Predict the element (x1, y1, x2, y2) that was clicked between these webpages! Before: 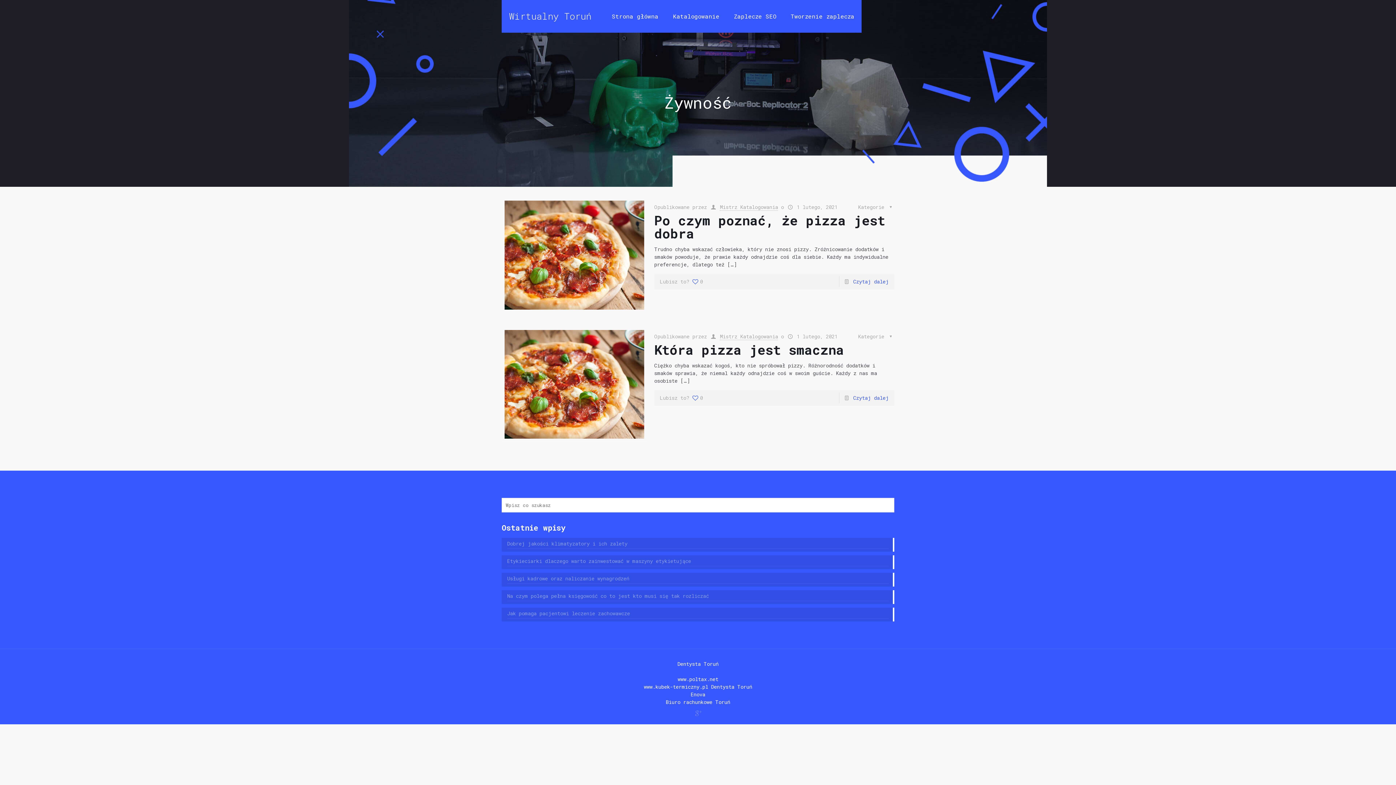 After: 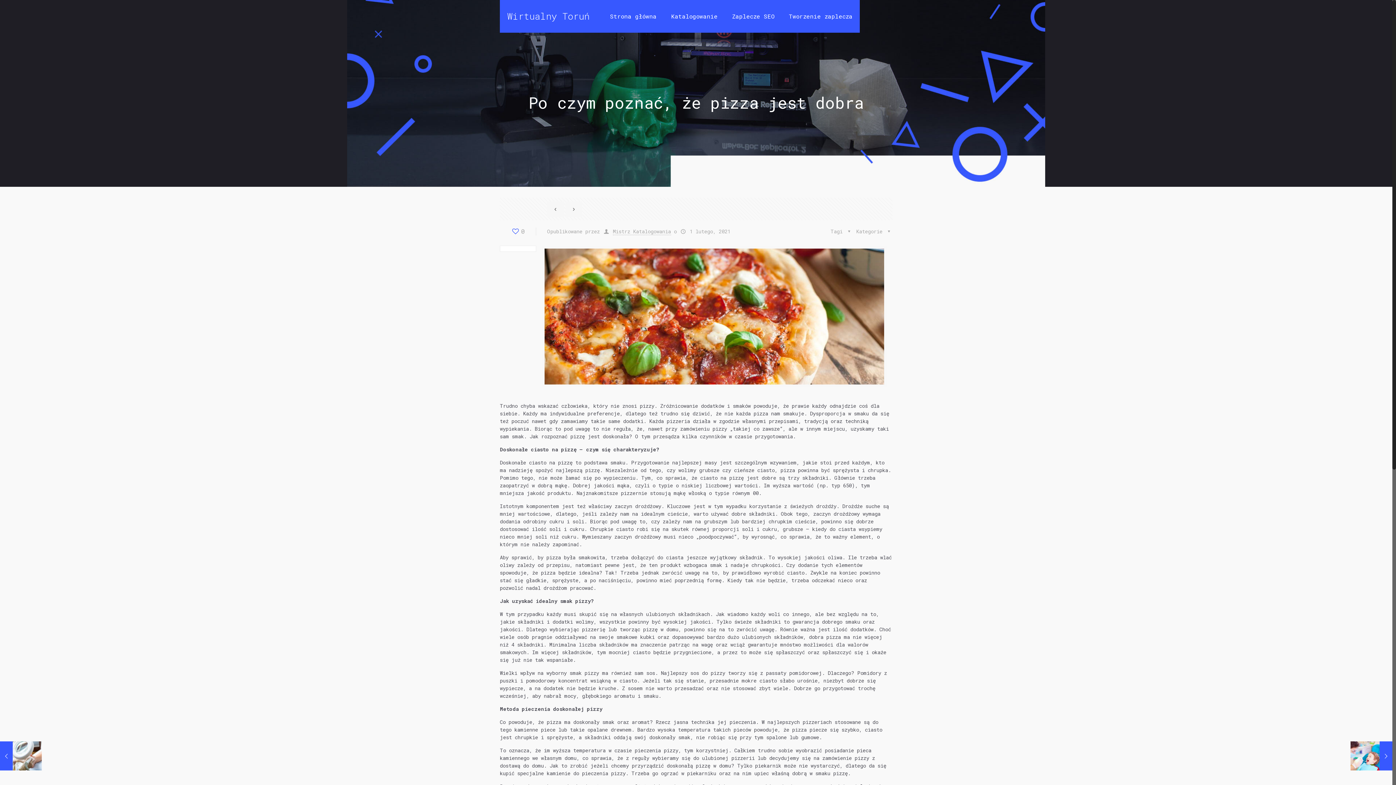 Action: label: Po czym poznać, że pizza jest dobra bbox: (654, 211, 885, 242)